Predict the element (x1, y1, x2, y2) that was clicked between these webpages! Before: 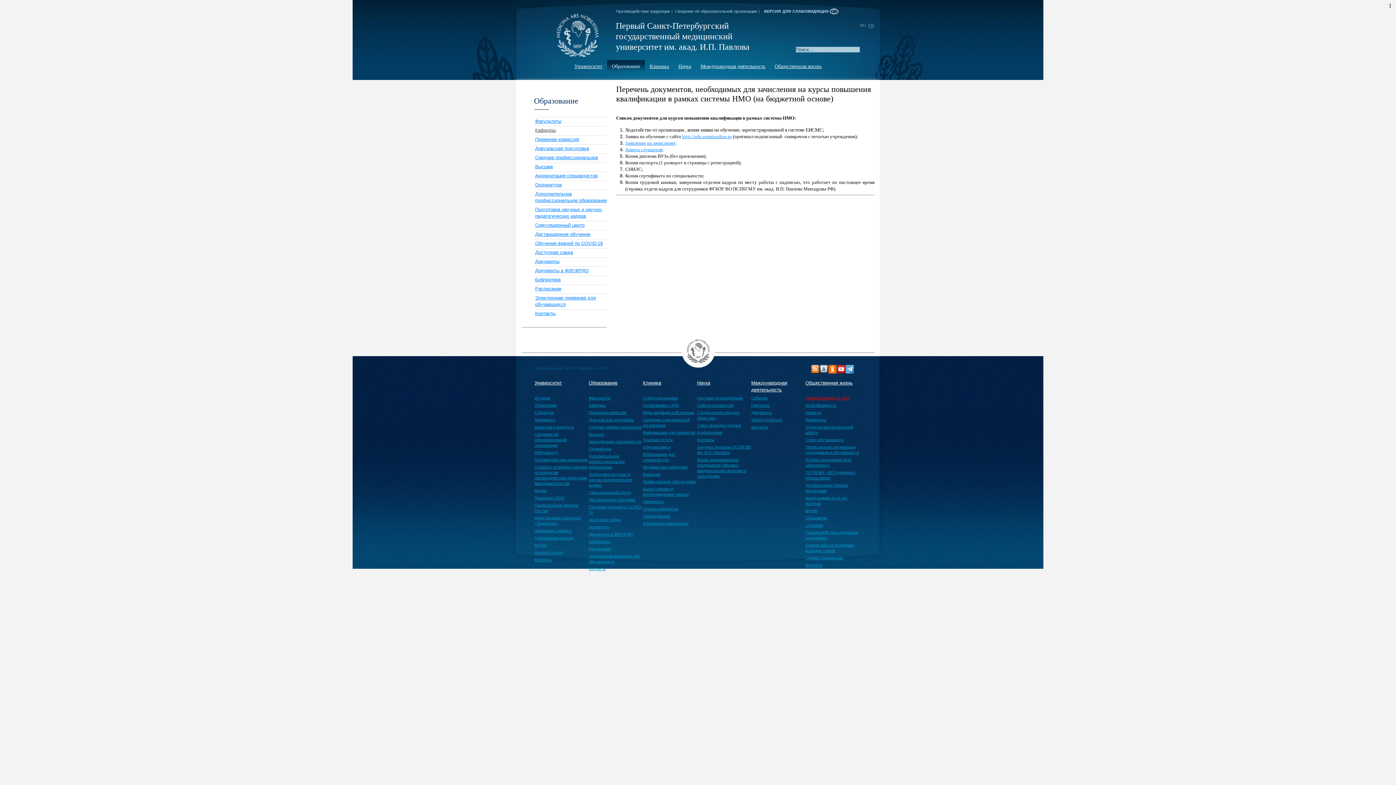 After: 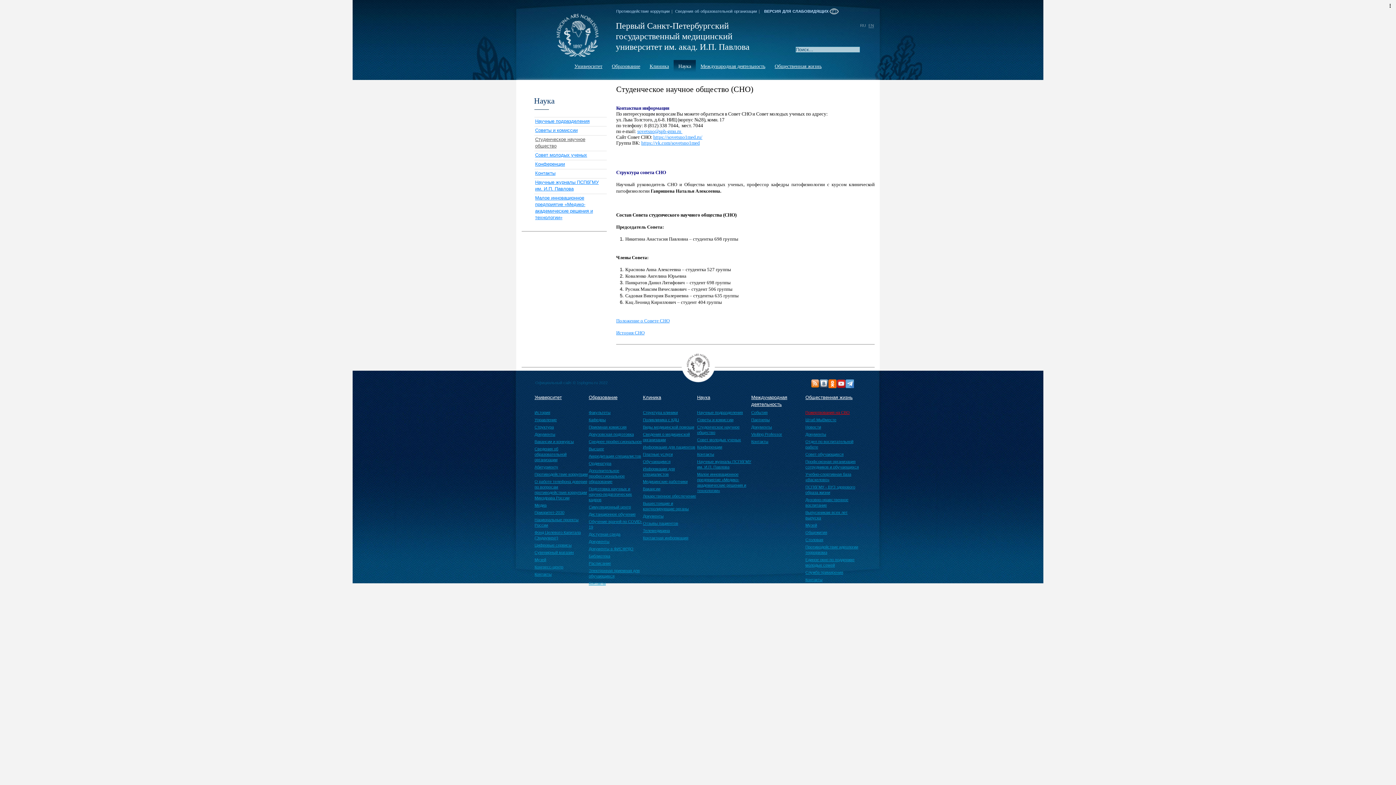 Action: label: Студенческое научное общество bbox: (697, 408, 751, 421)